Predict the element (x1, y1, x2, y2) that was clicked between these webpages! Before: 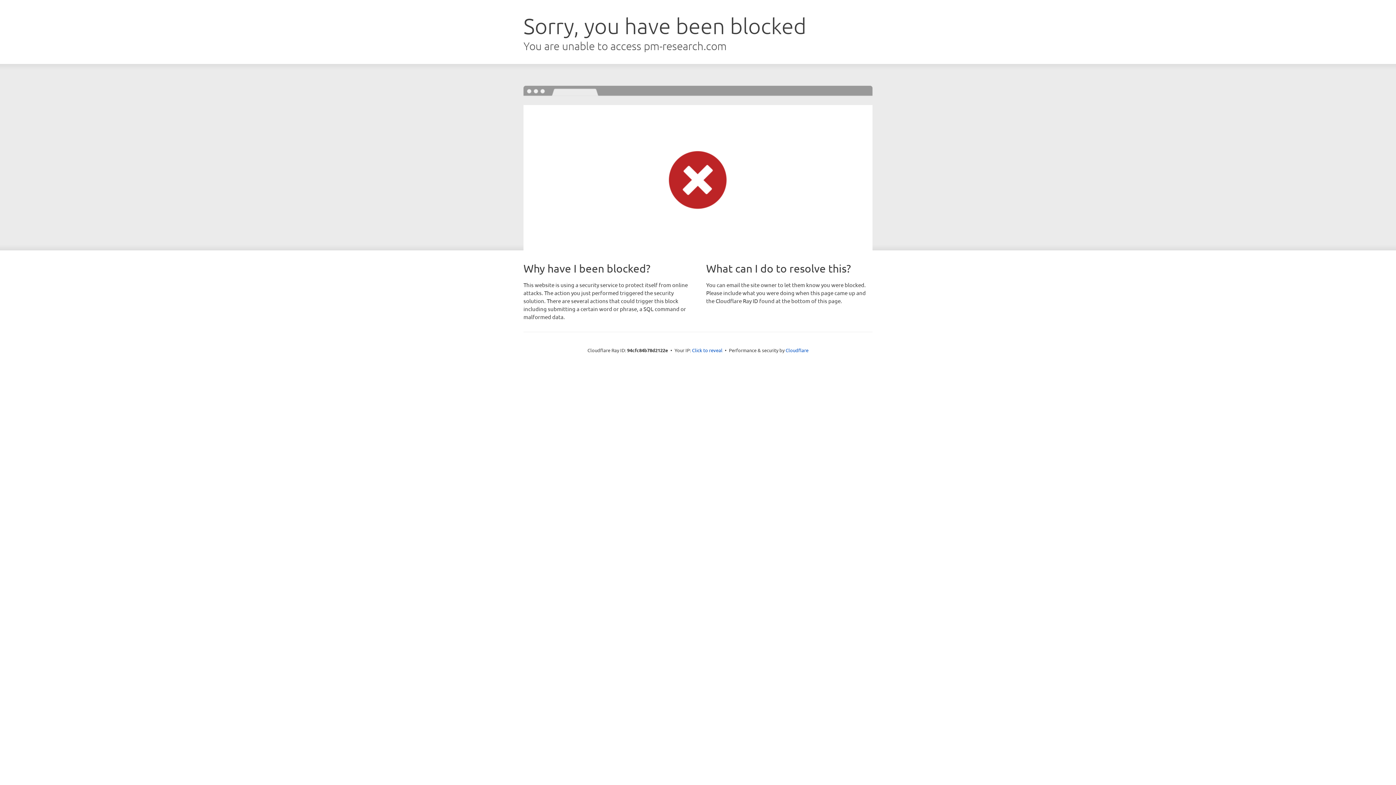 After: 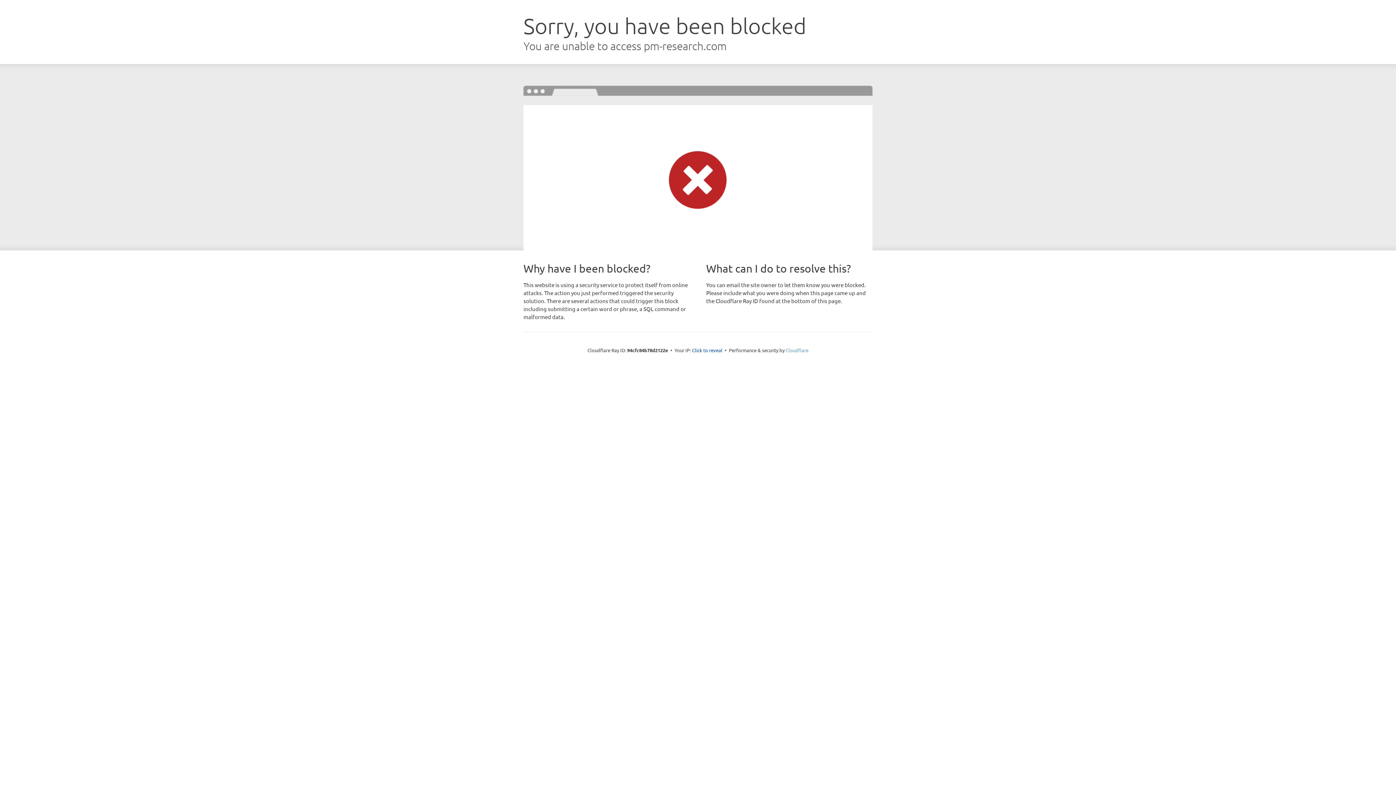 Action: bbox: (785, 347, 808, 353) label: Cloudflare